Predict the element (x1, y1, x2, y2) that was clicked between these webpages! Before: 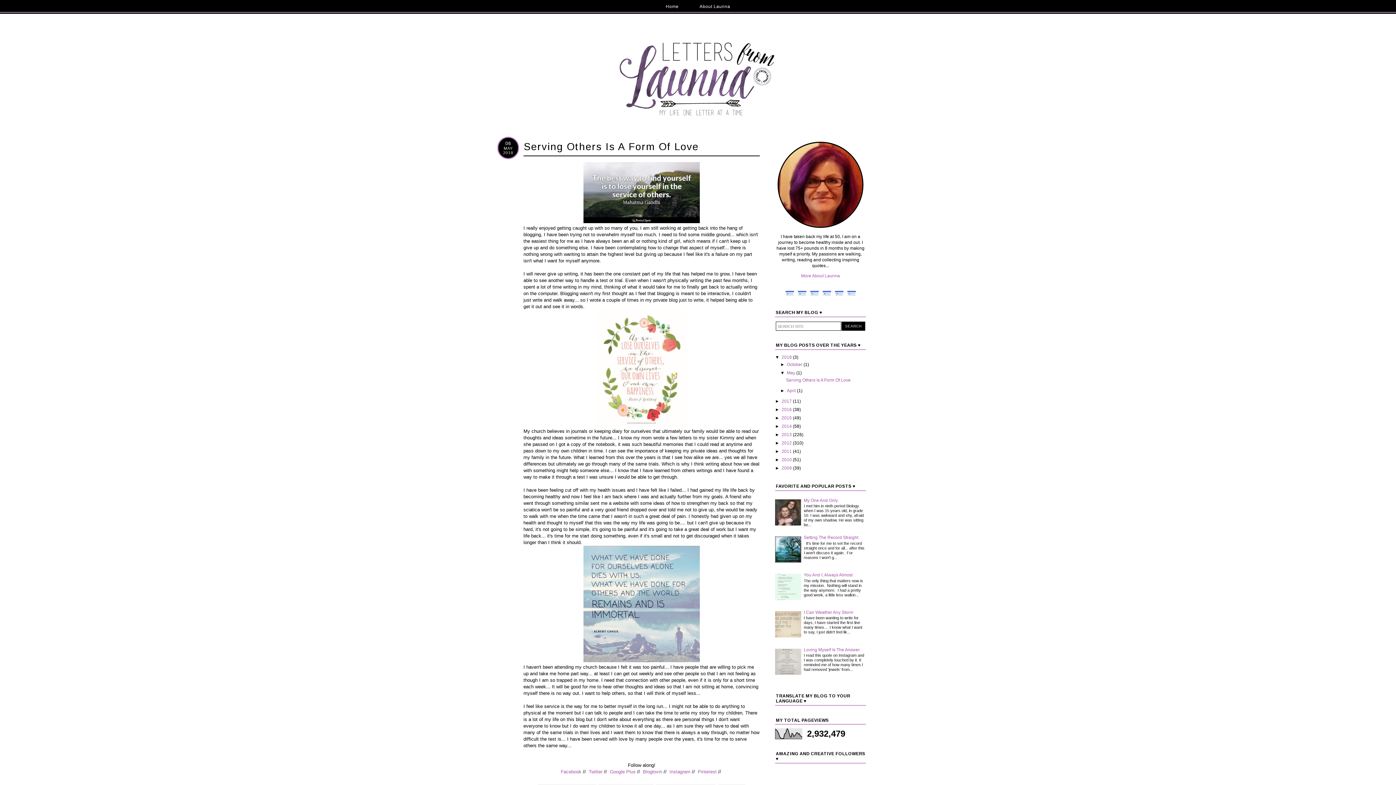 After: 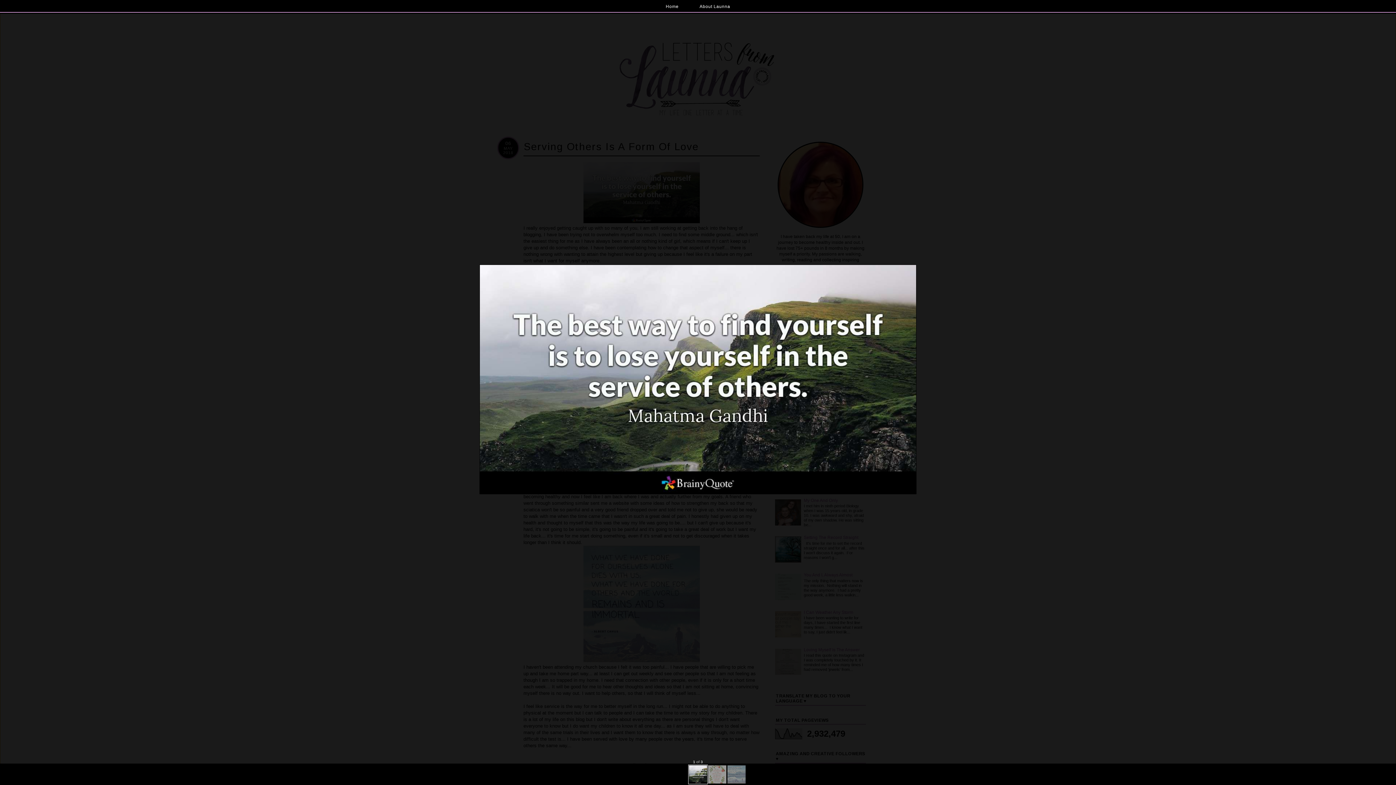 Action: bbox: (583, 218, 700, 224)